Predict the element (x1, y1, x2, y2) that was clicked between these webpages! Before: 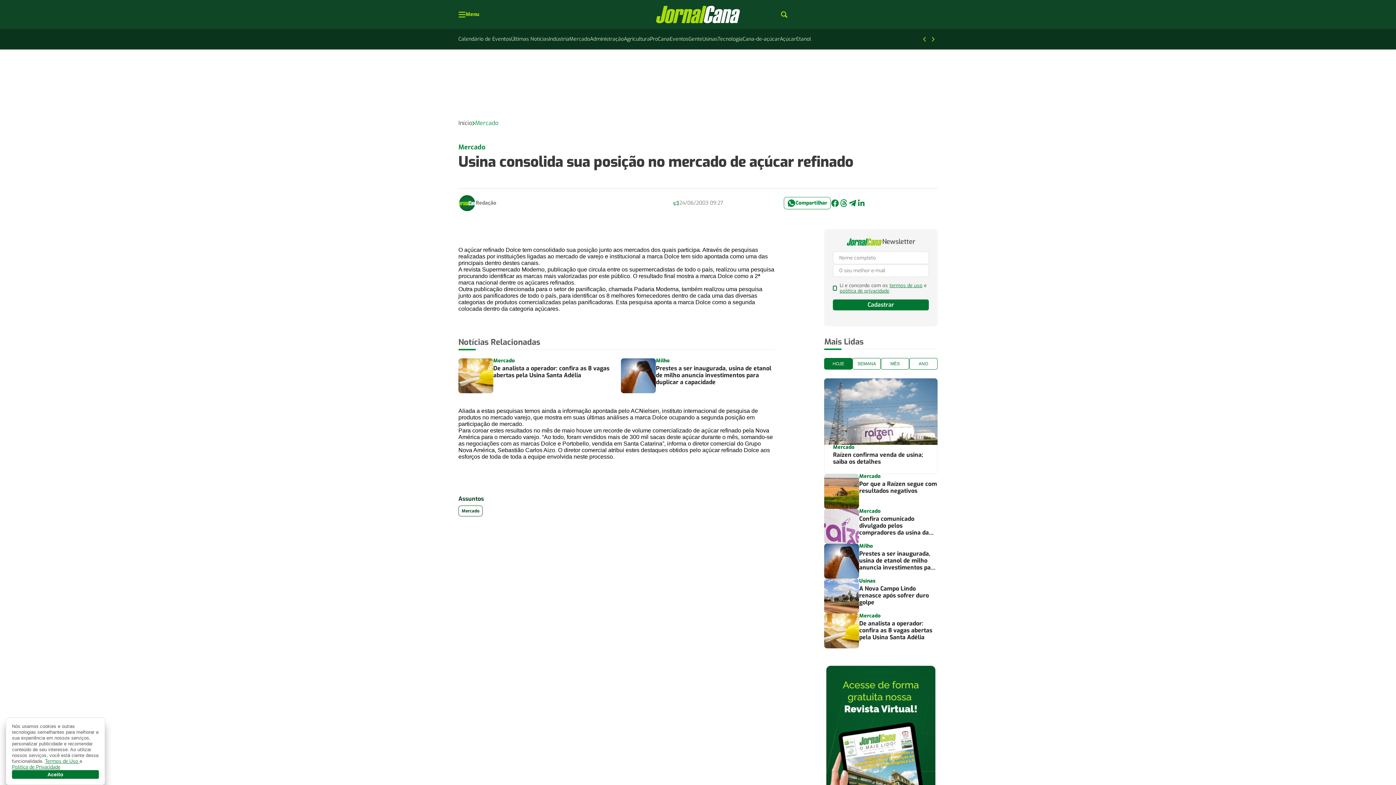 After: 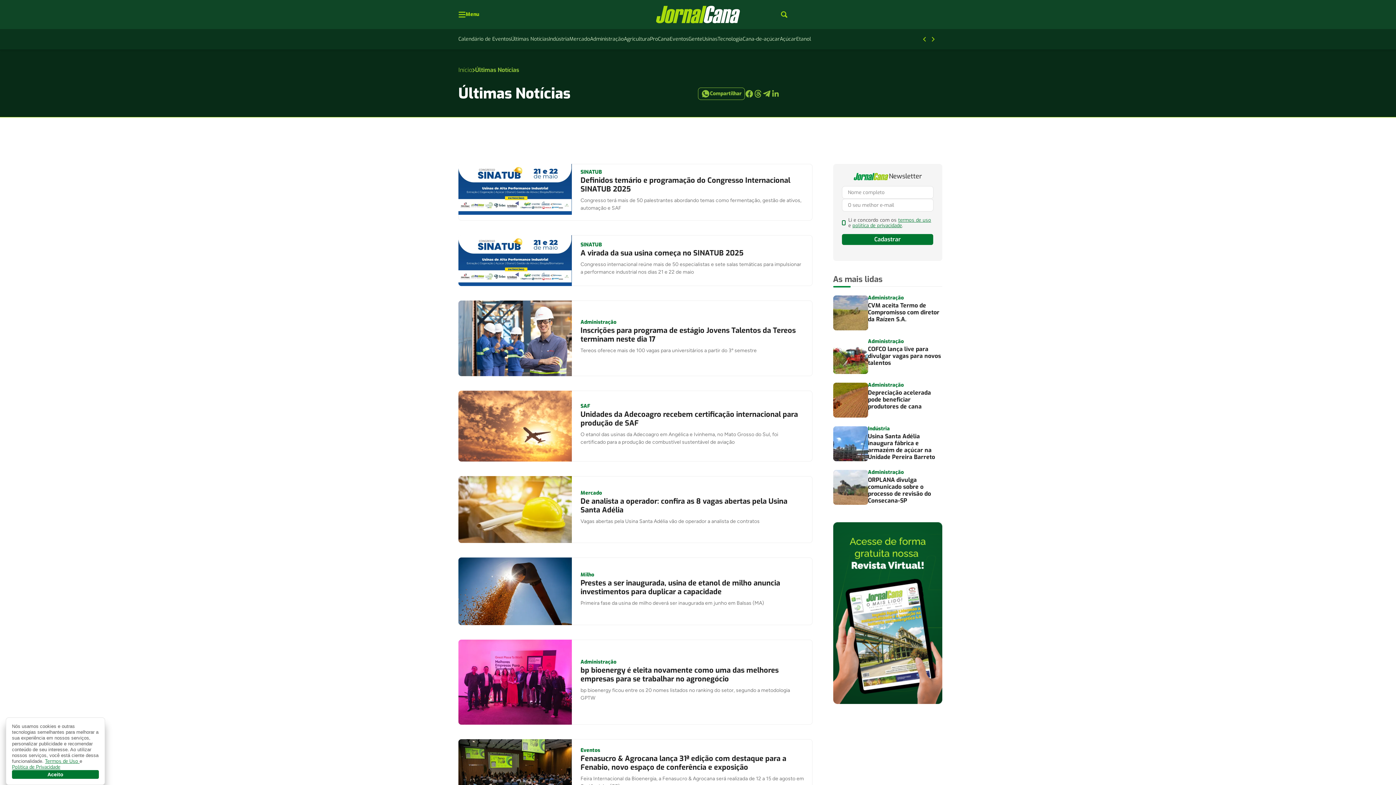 Action: bbox: (511, 34, 549, 43) label: Últimas Notícias